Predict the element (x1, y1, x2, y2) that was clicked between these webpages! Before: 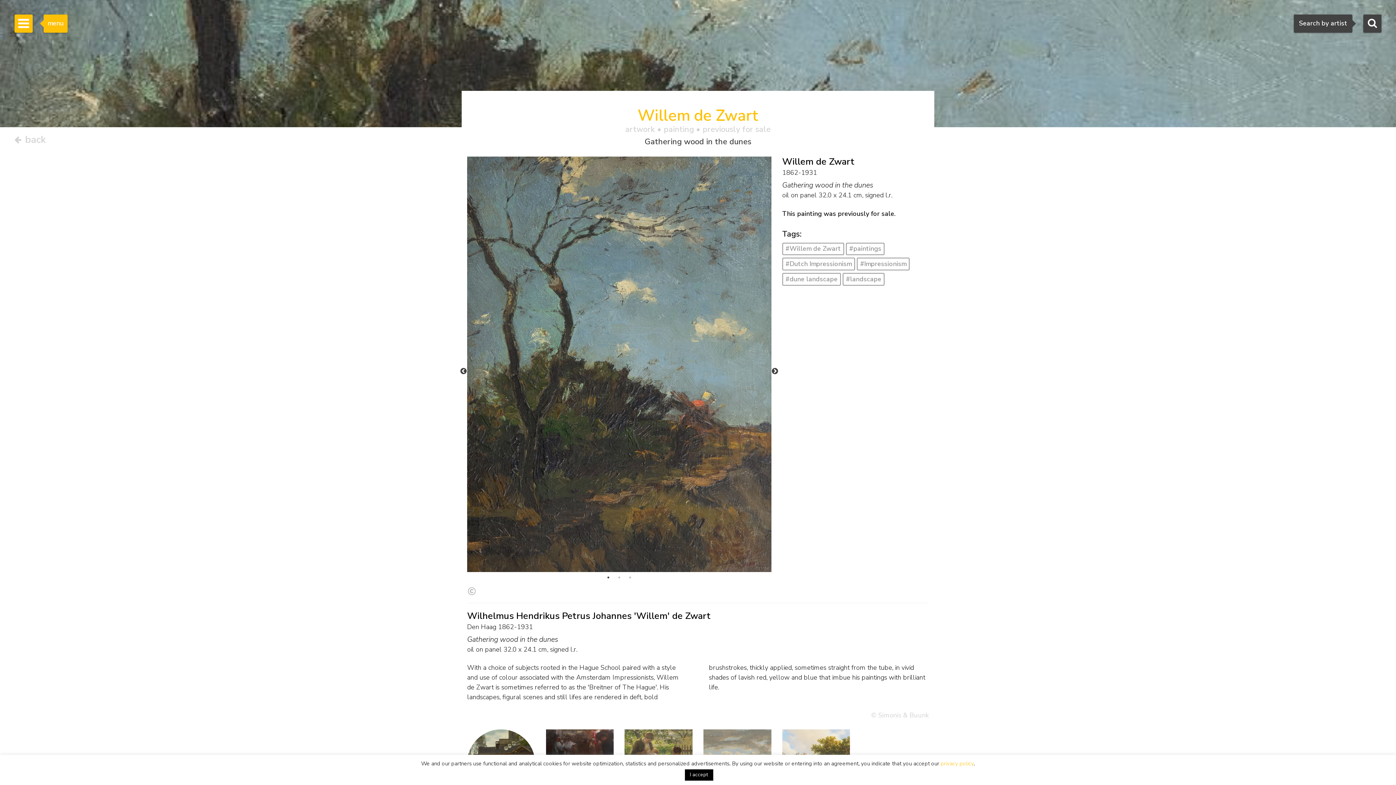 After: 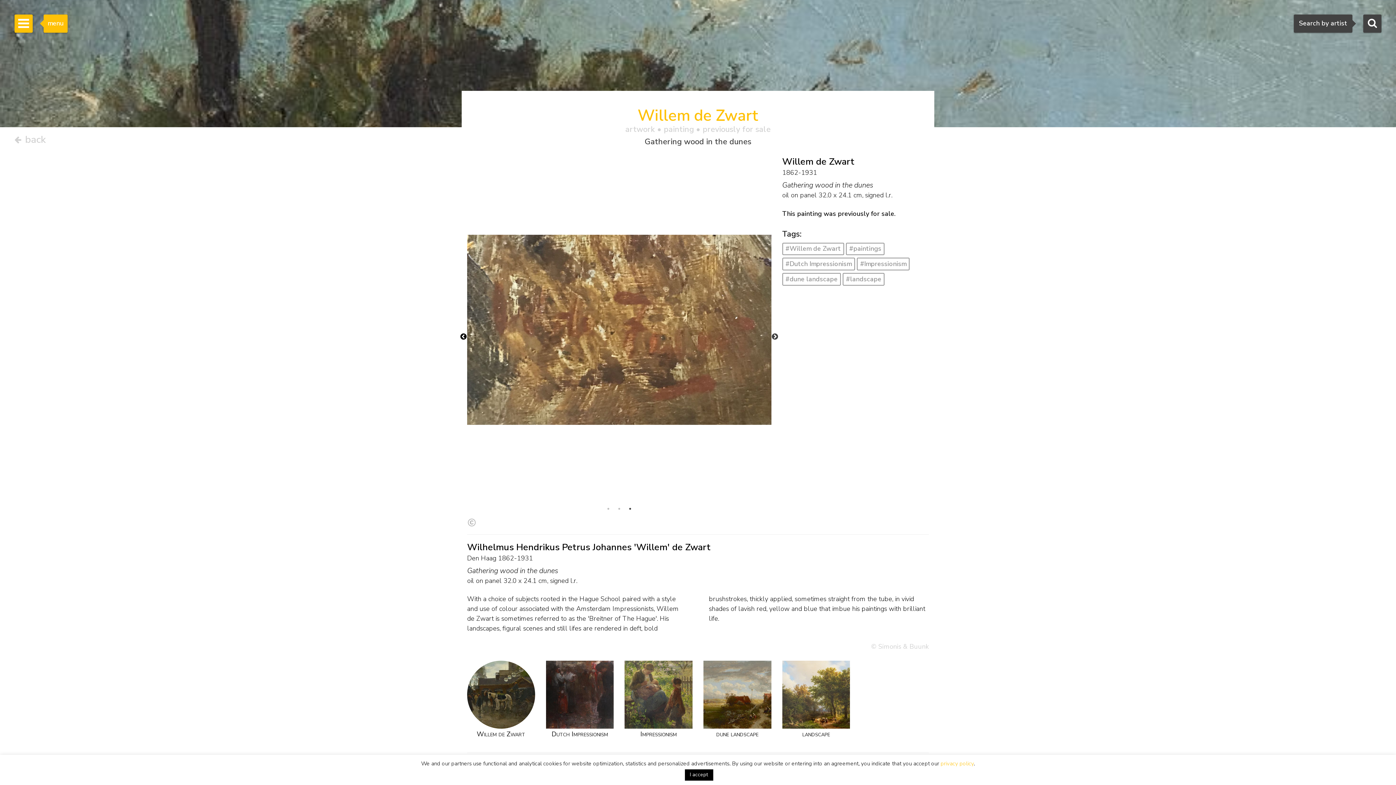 Action: label: Previous bbox: (456, 364, 470, 378)